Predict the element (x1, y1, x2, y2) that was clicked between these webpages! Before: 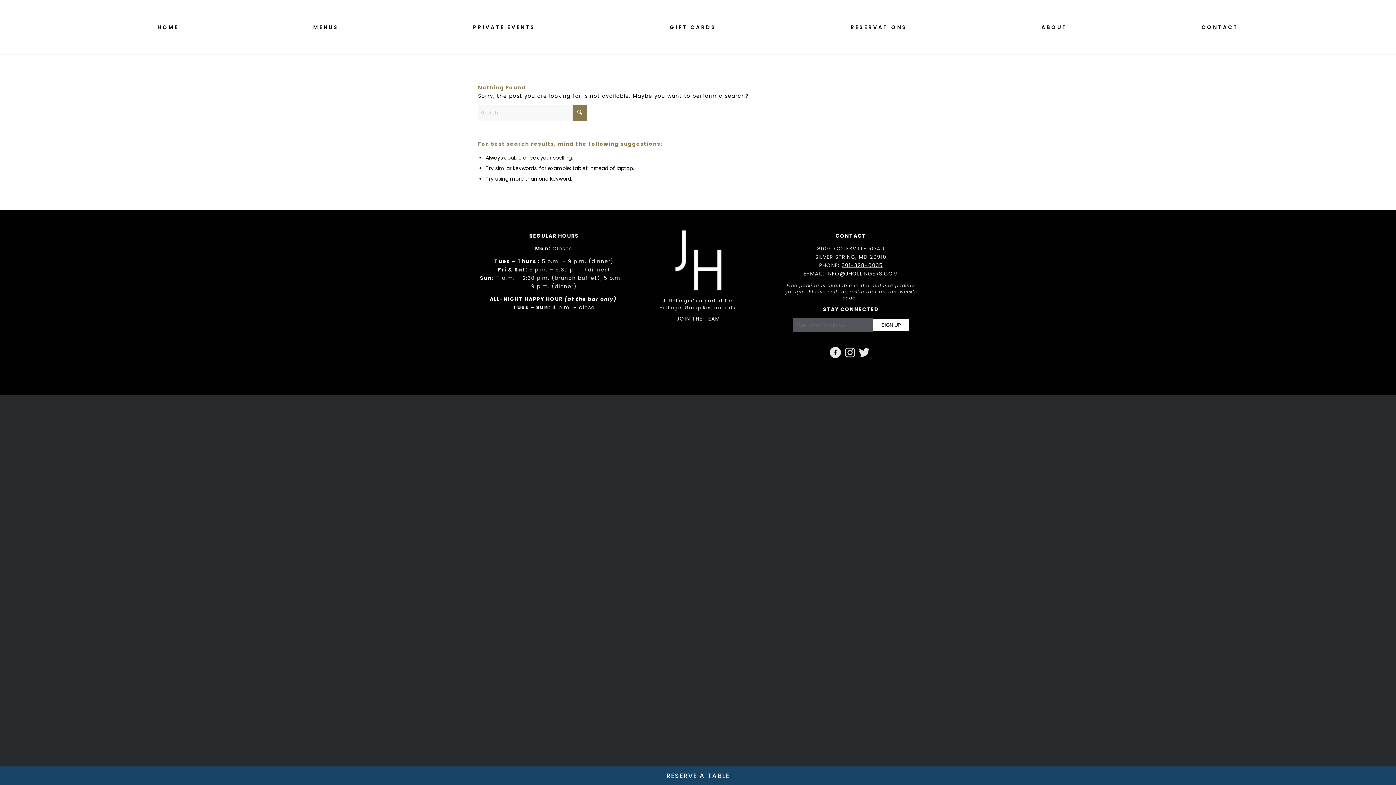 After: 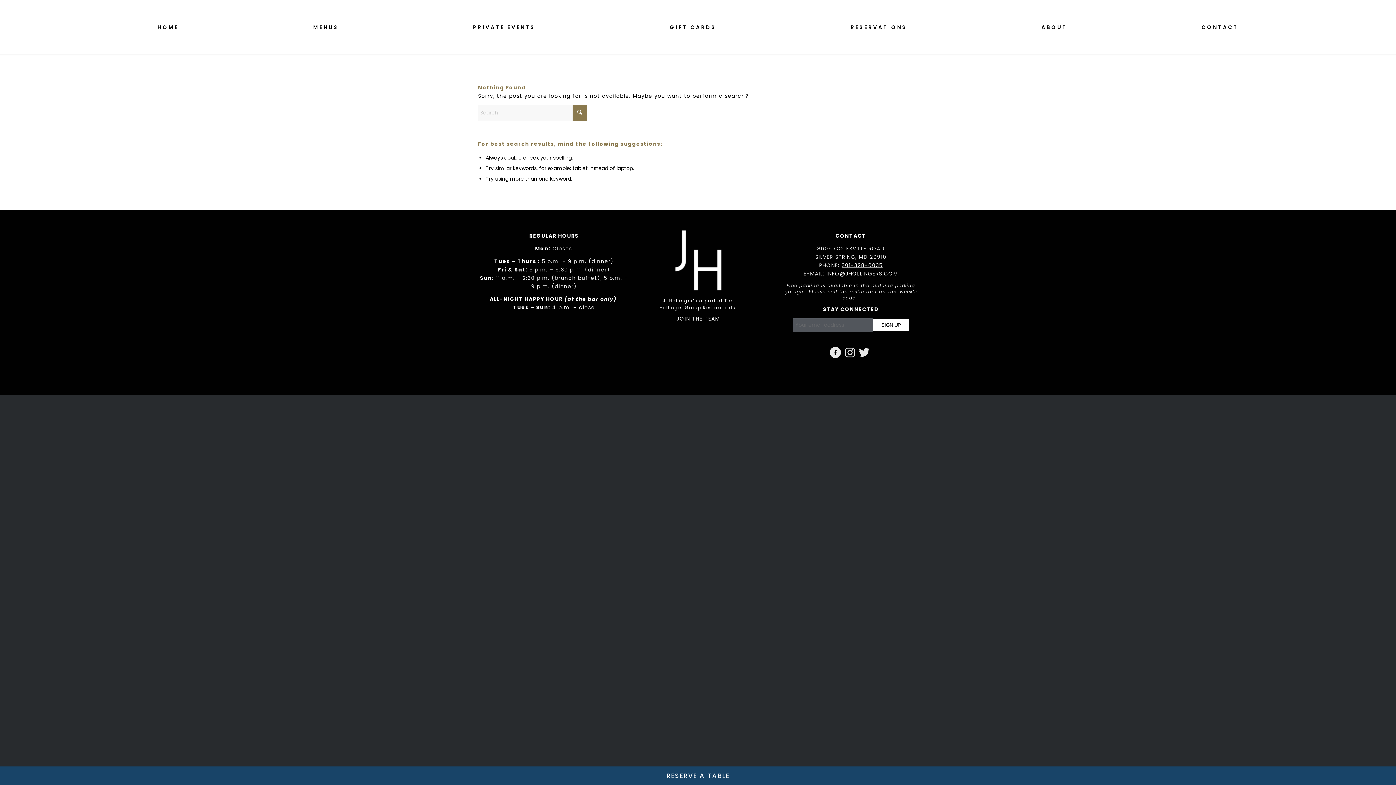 Action: bbox: (830, 346, 841, 358)